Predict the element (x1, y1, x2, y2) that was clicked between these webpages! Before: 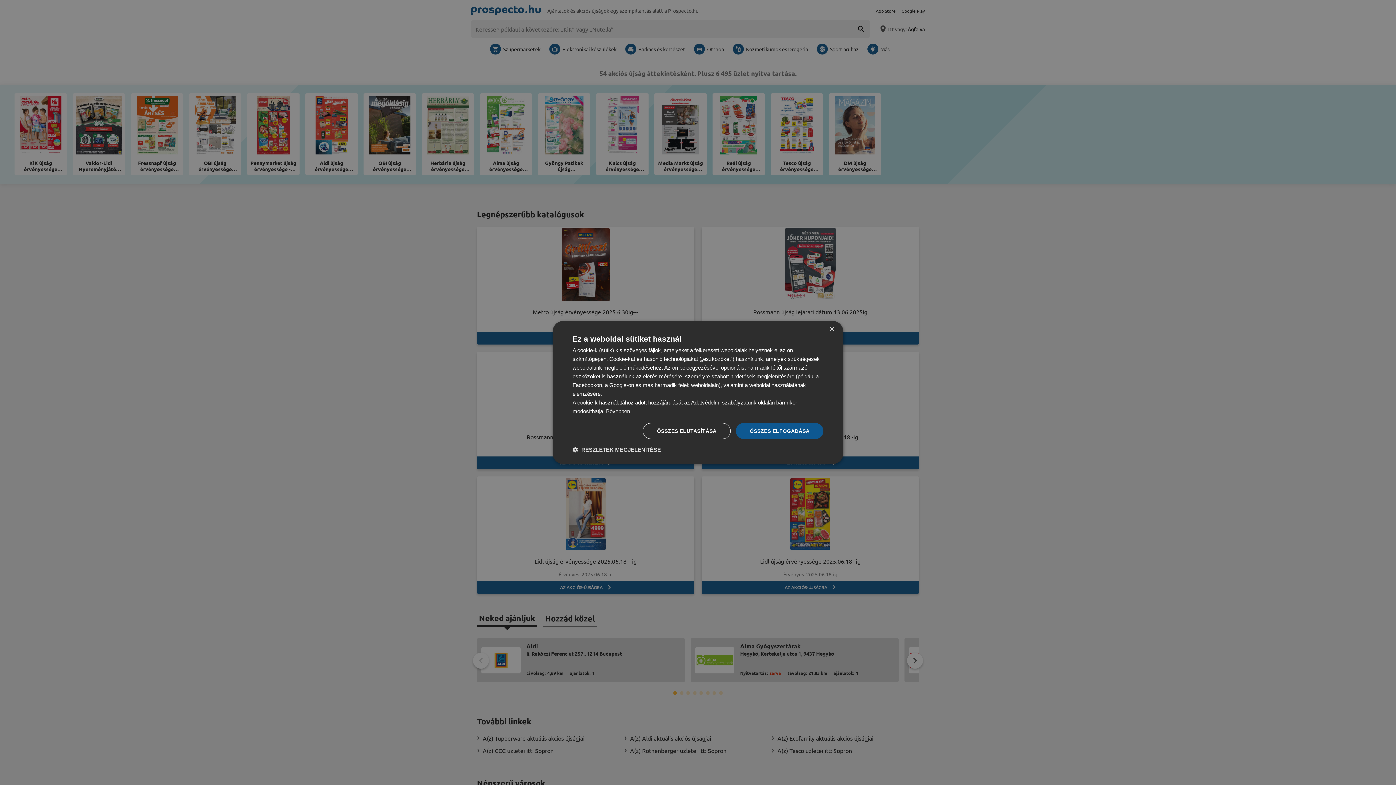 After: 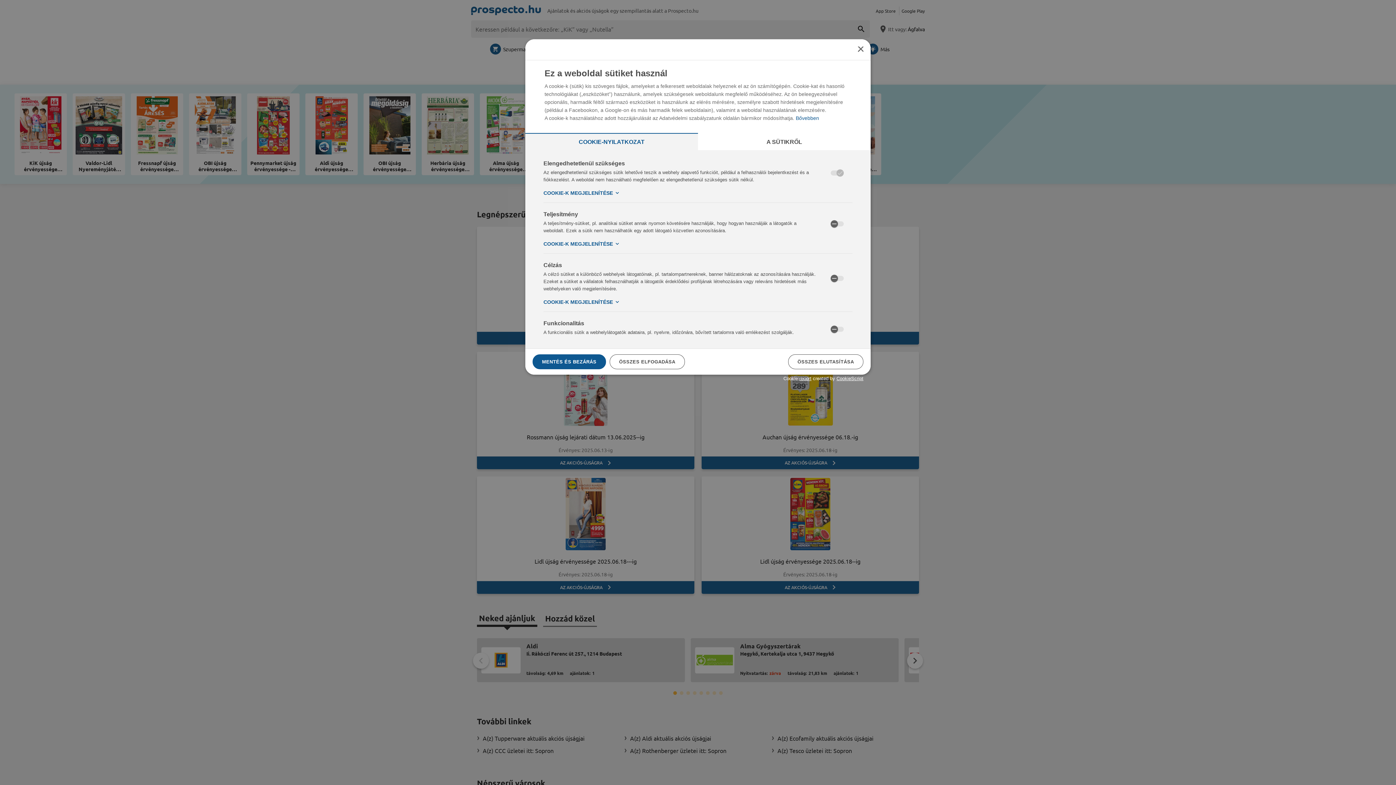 Action: label:  RÉSZLETEK MEGJELENÍTÉSE bbox: (572, 446, 661, 453)